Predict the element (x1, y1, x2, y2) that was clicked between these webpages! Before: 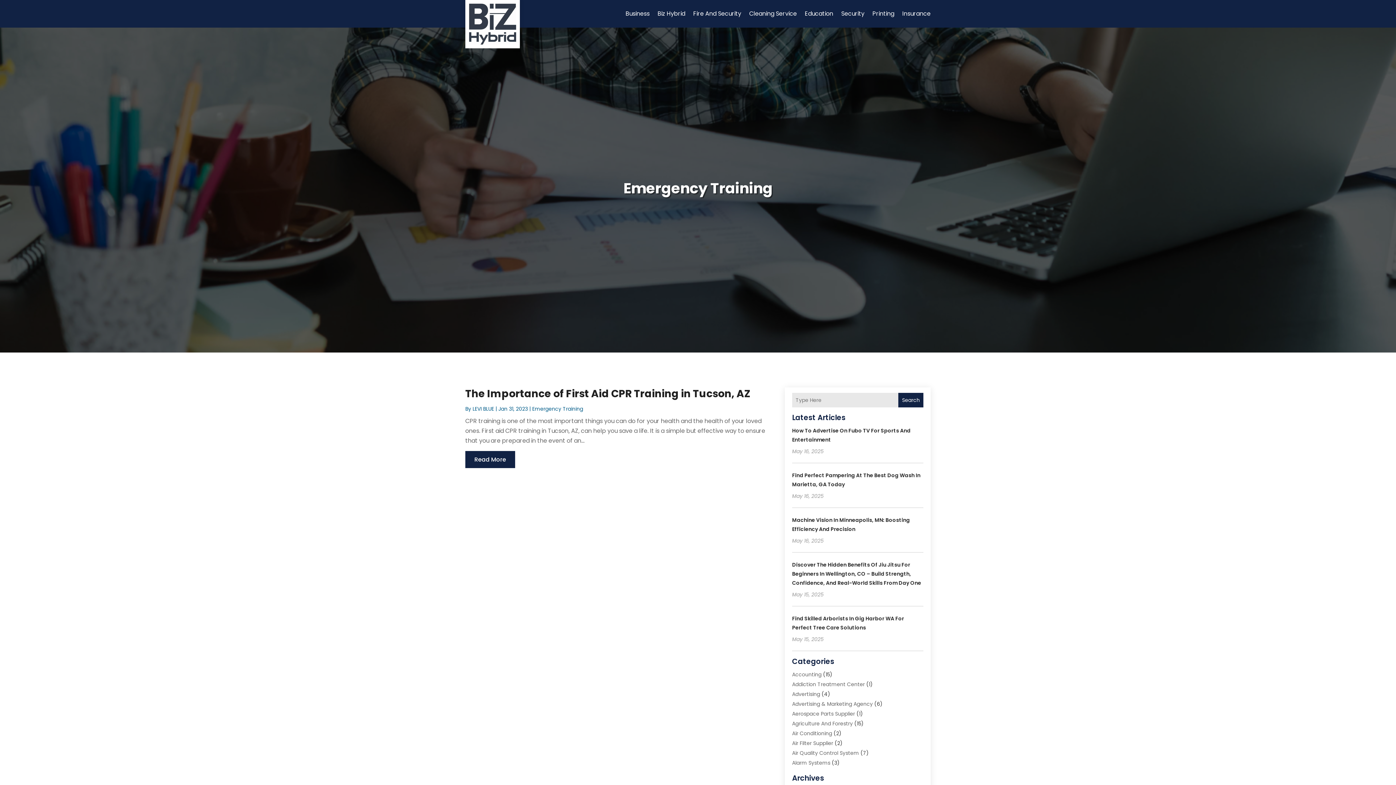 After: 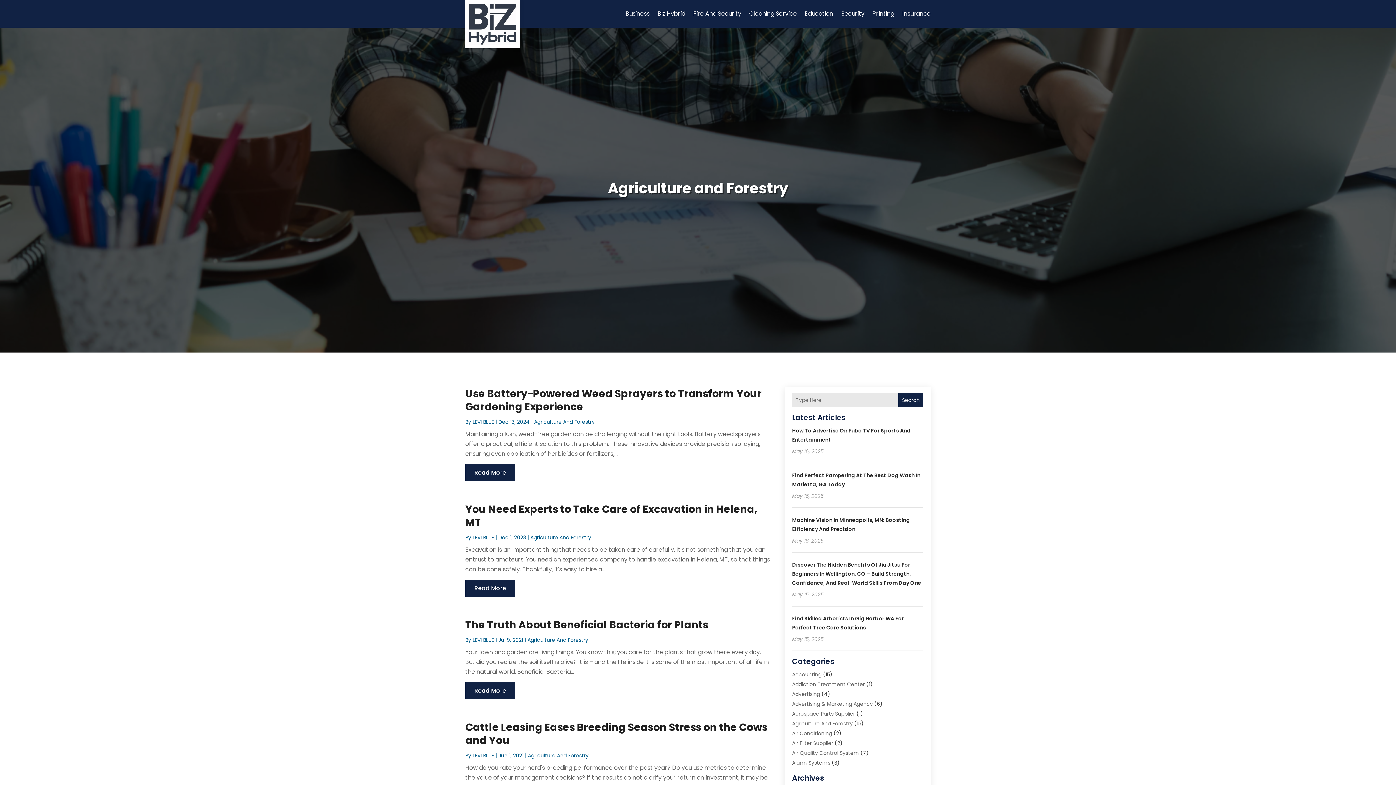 Action: bbox: (792, 720, 853, 727) label: Agriculture And Forestry